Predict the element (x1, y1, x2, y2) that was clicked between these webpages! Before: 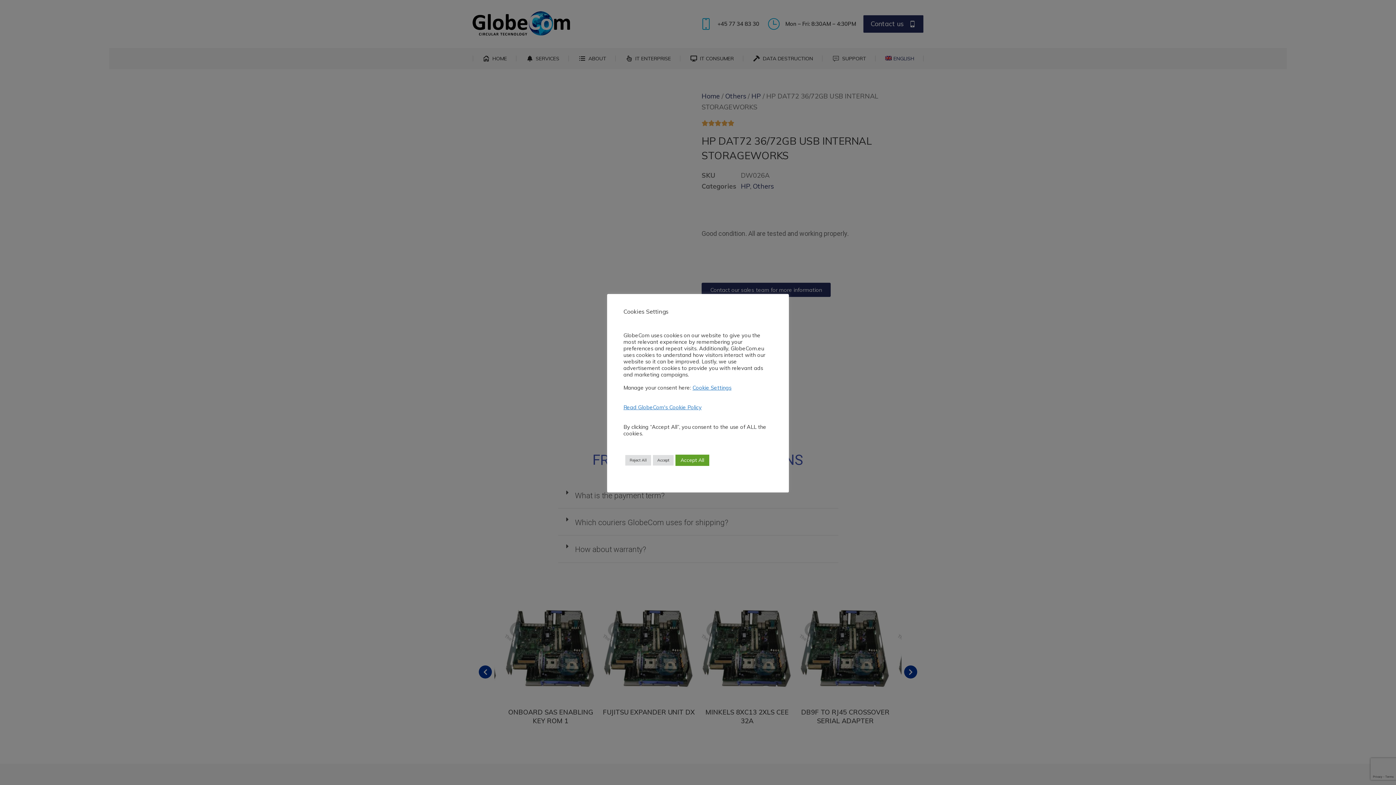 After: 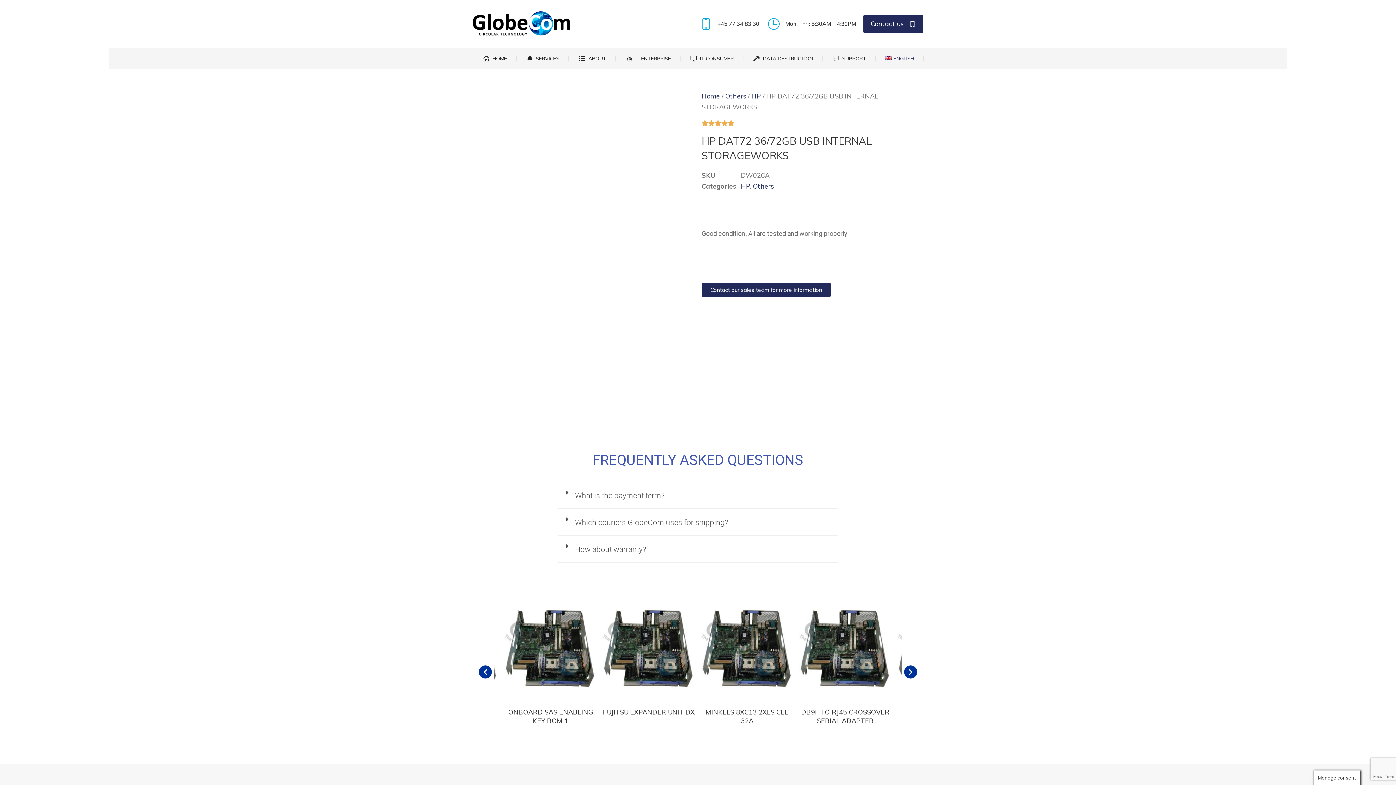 Action: label: Accept All bbox: (675, 454, 709, 466)